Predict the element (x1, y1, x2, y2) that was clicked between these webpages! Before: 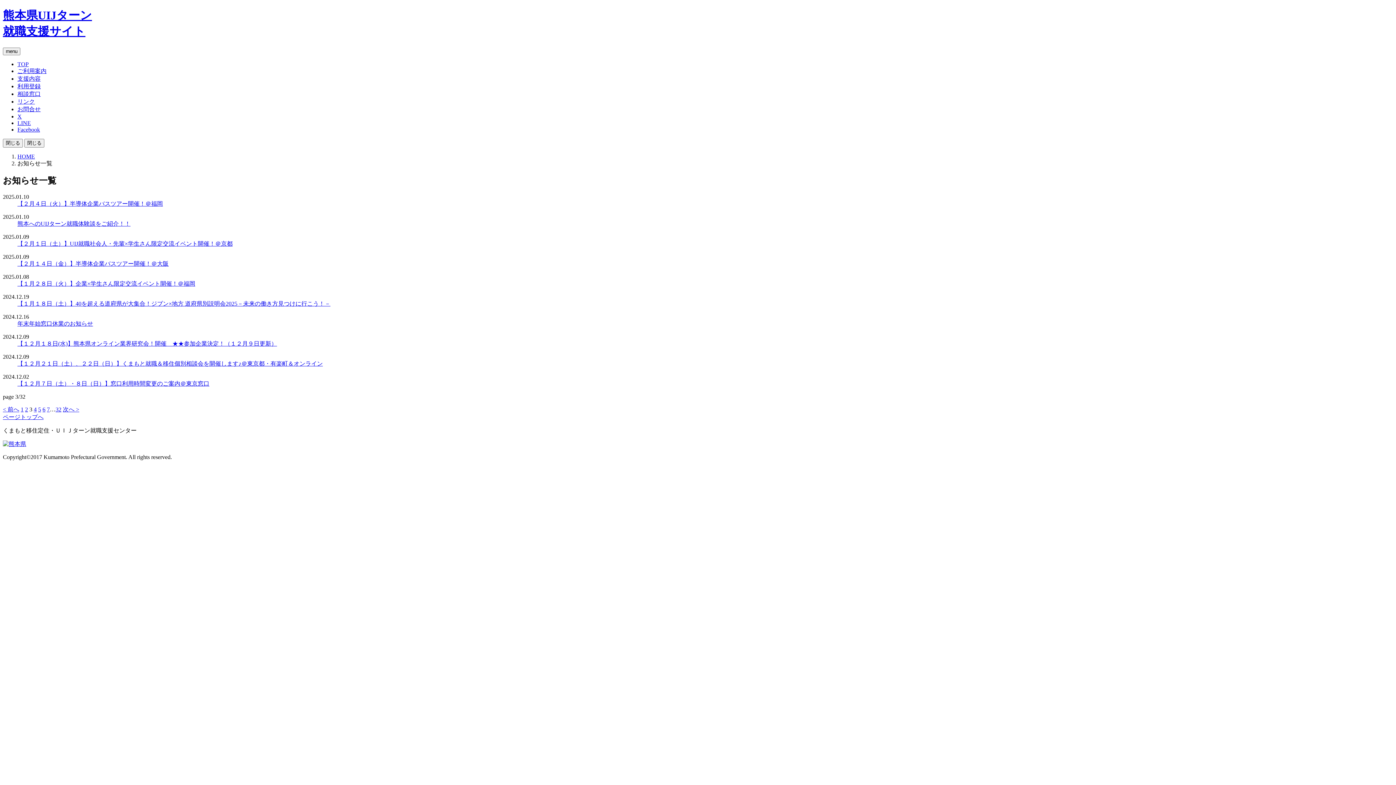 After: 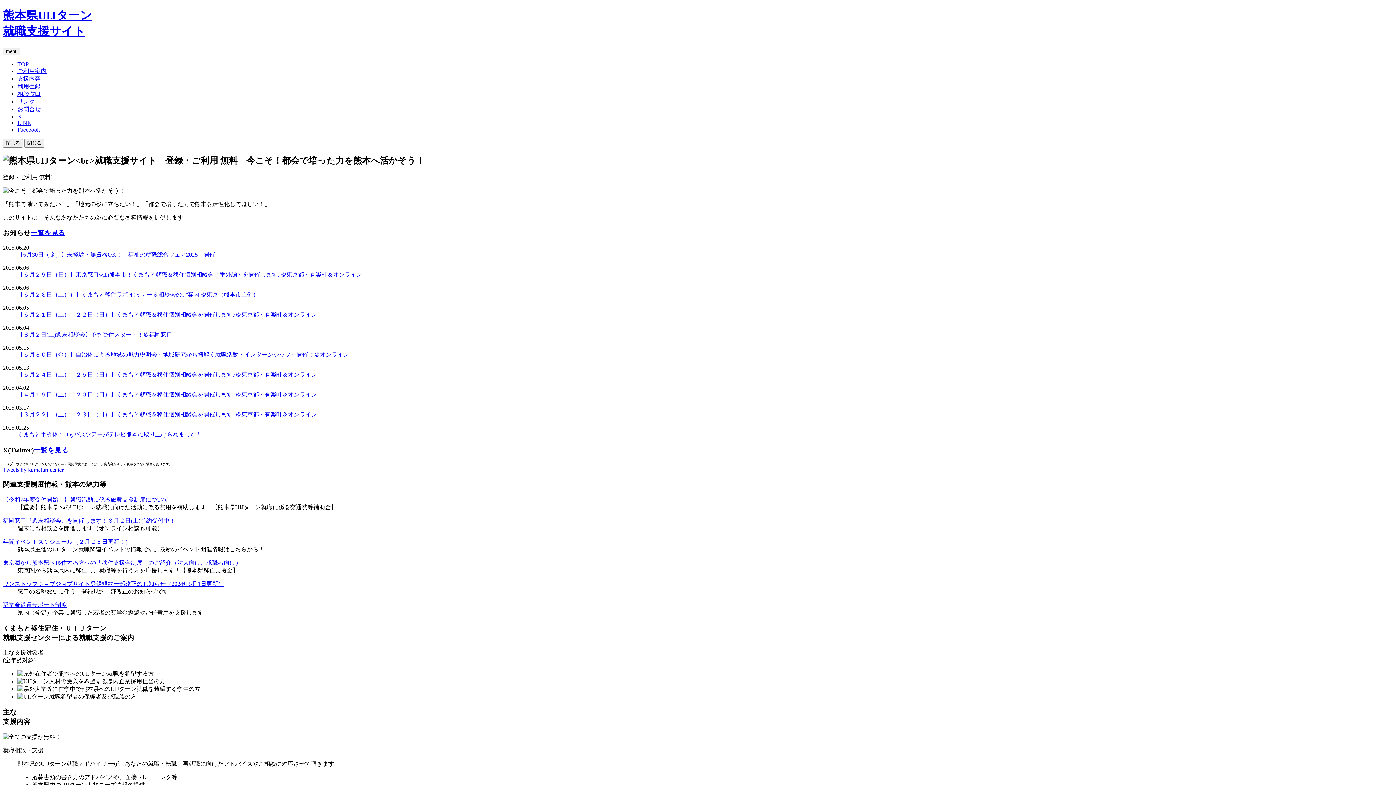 Action: bbox: (2, 7, 1393, 39) label: 熊本県UIJターン
就職支援サイト